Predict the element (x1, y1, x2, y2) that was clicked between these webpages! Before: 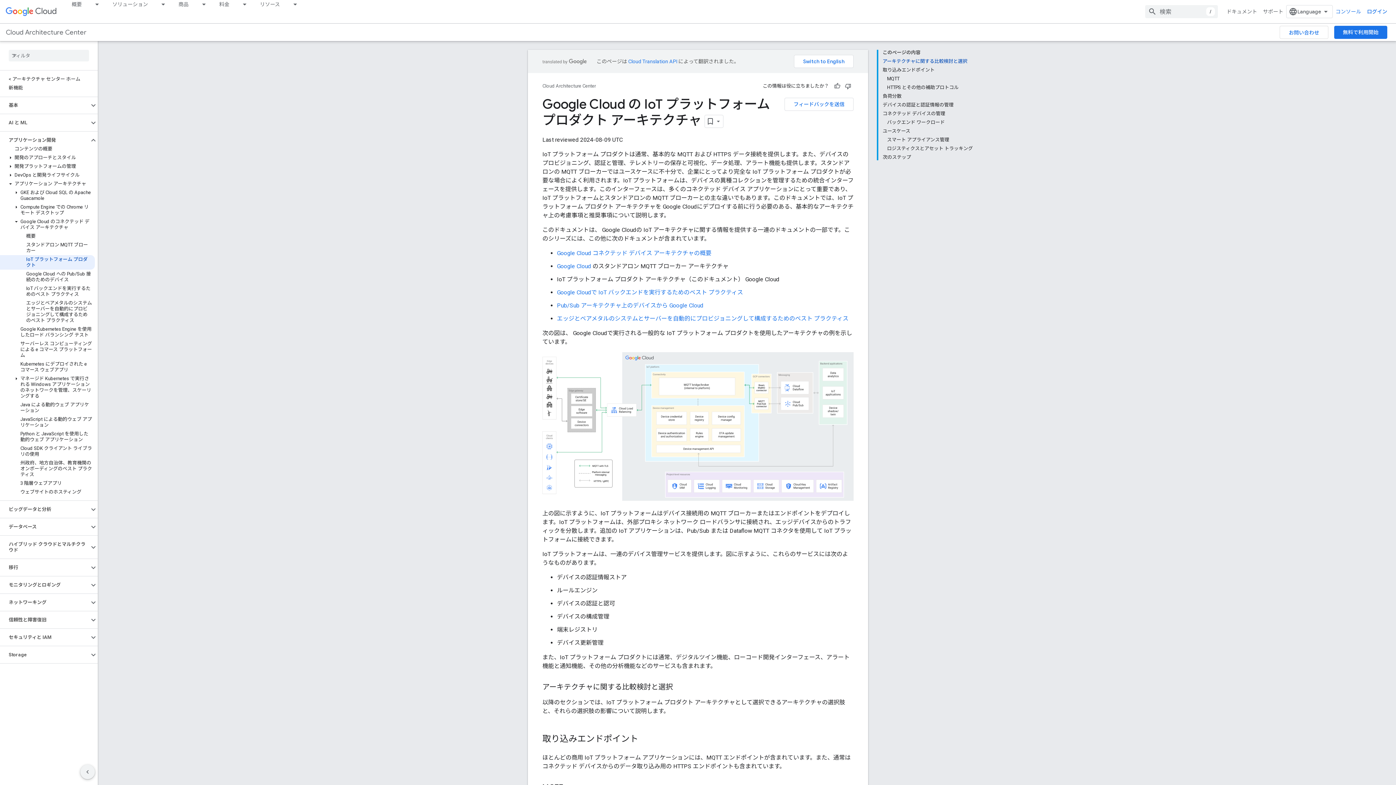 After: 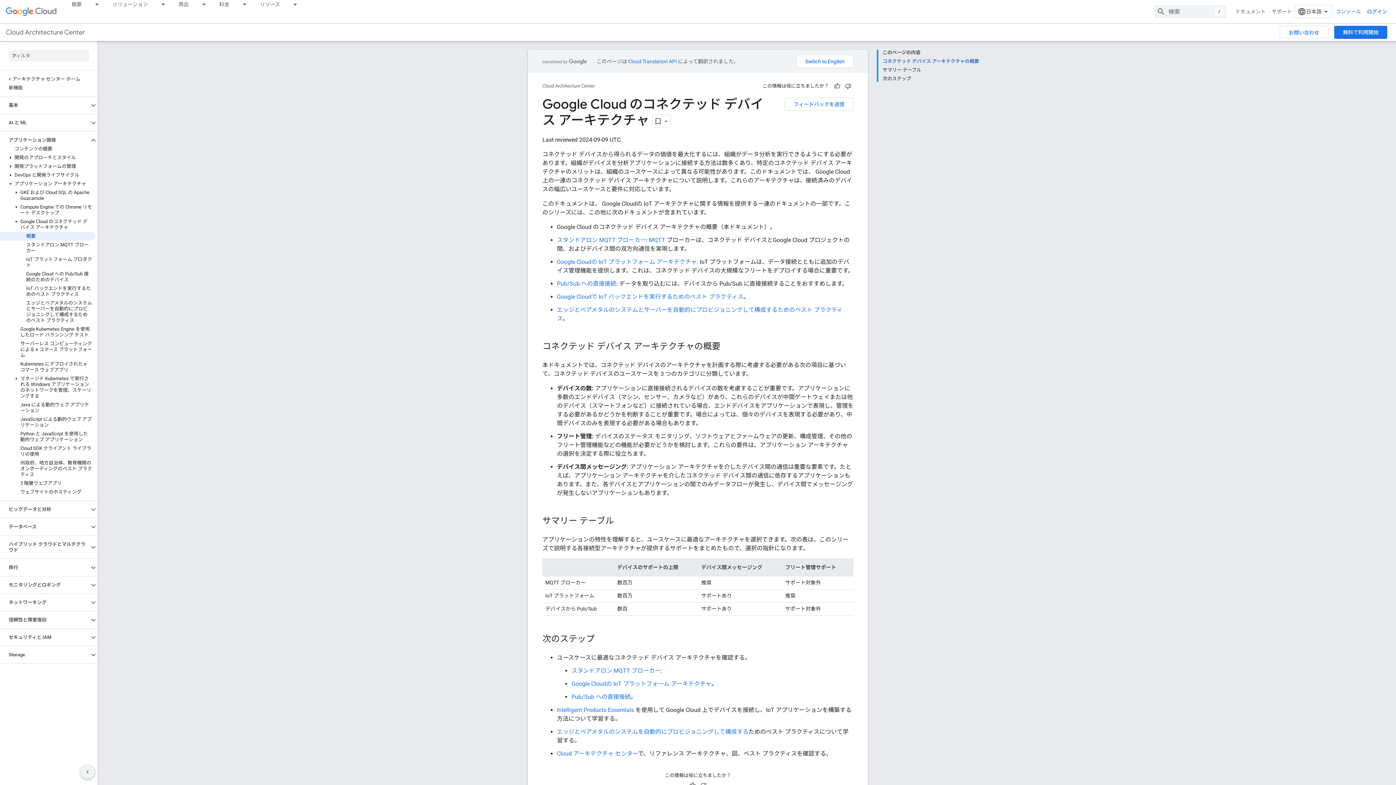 Action: bbox: (0, 232, 94, 240) label: 概要